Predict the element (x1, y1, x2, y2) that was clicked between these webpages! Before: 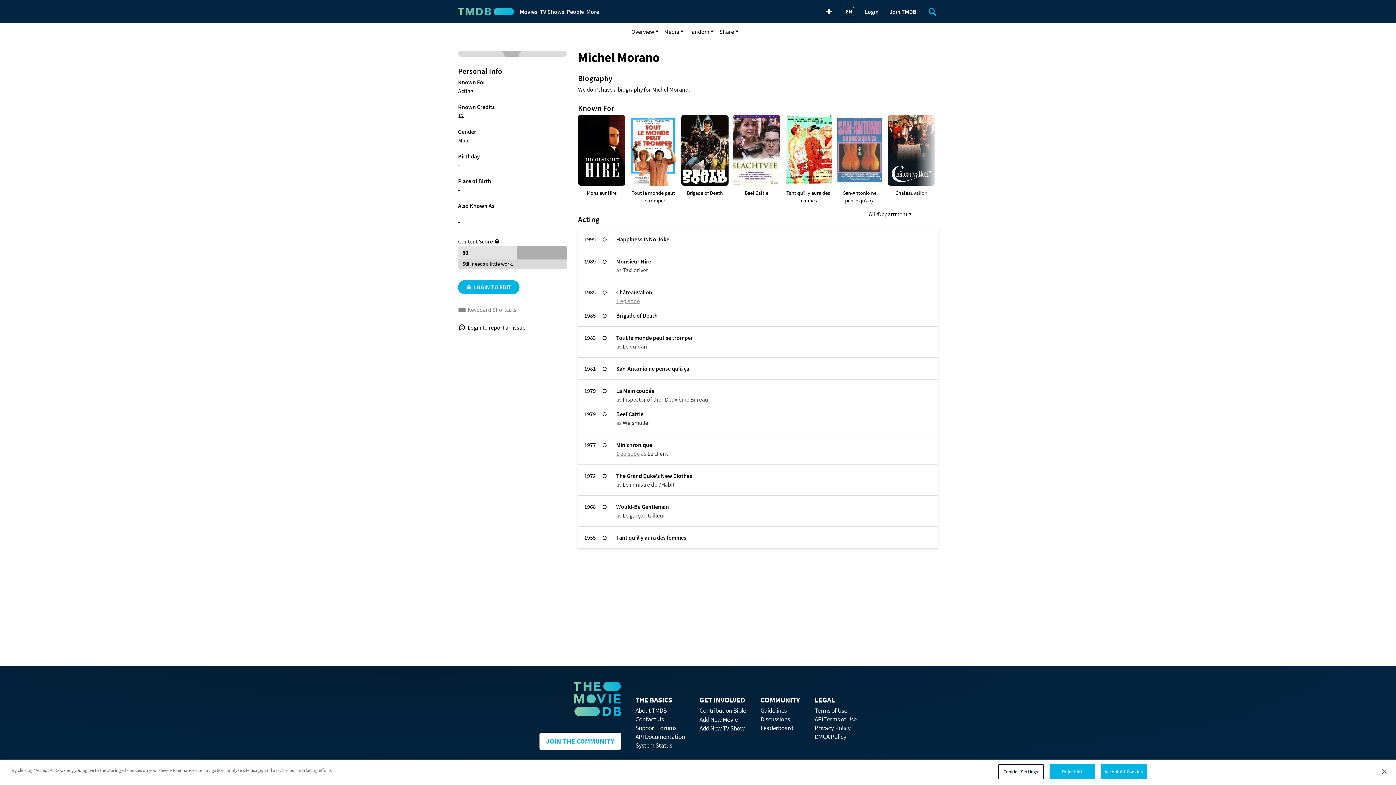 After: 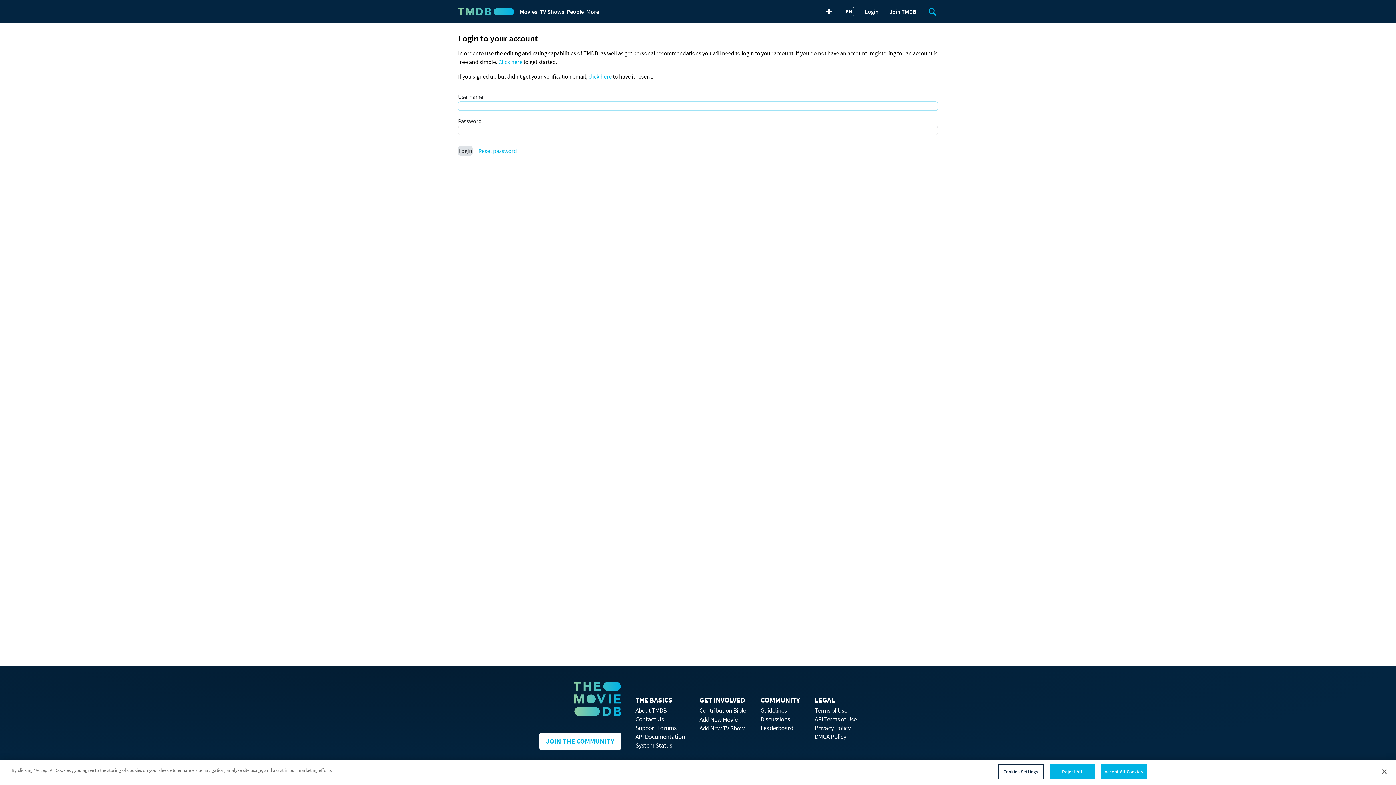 Action: bbox: (466, 283, 511, 291) label: LOGIN TO EDIT